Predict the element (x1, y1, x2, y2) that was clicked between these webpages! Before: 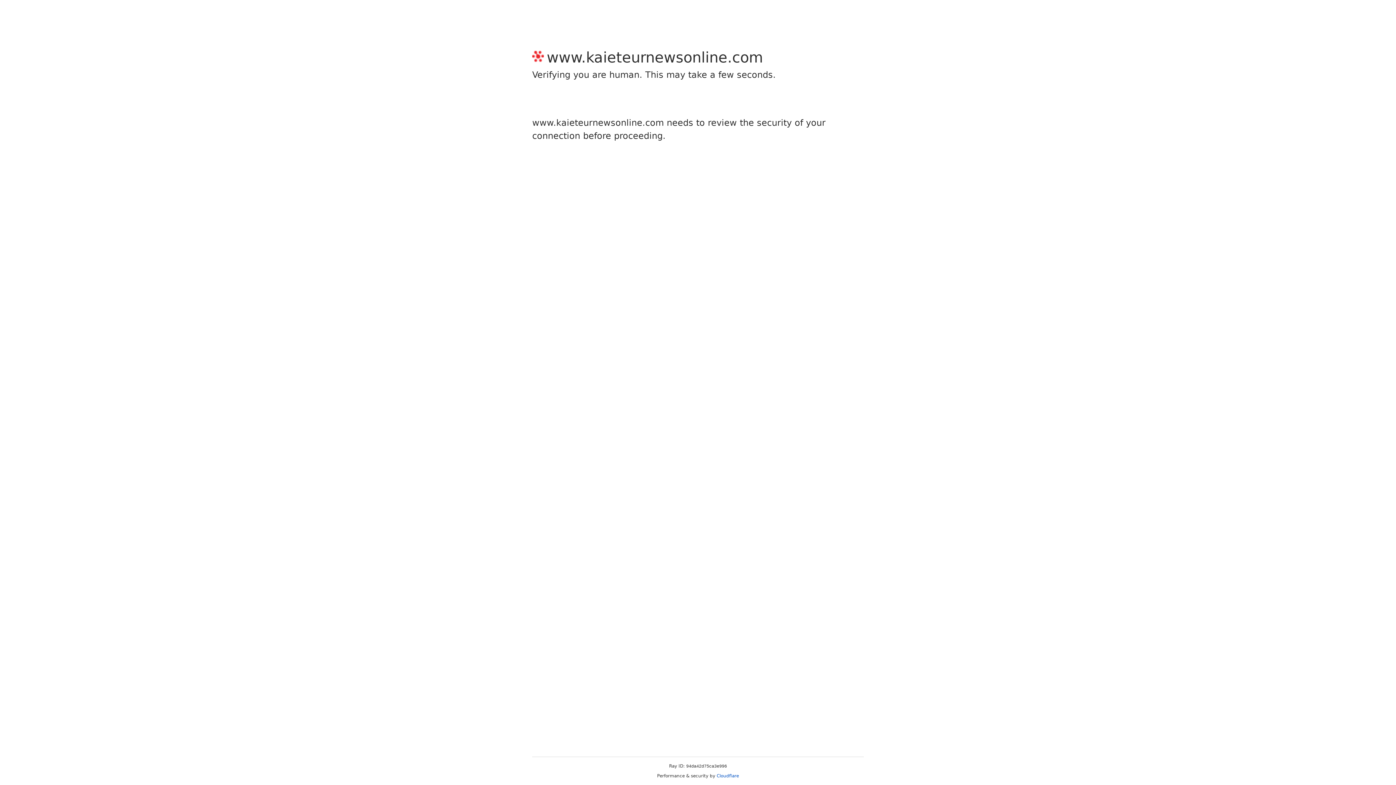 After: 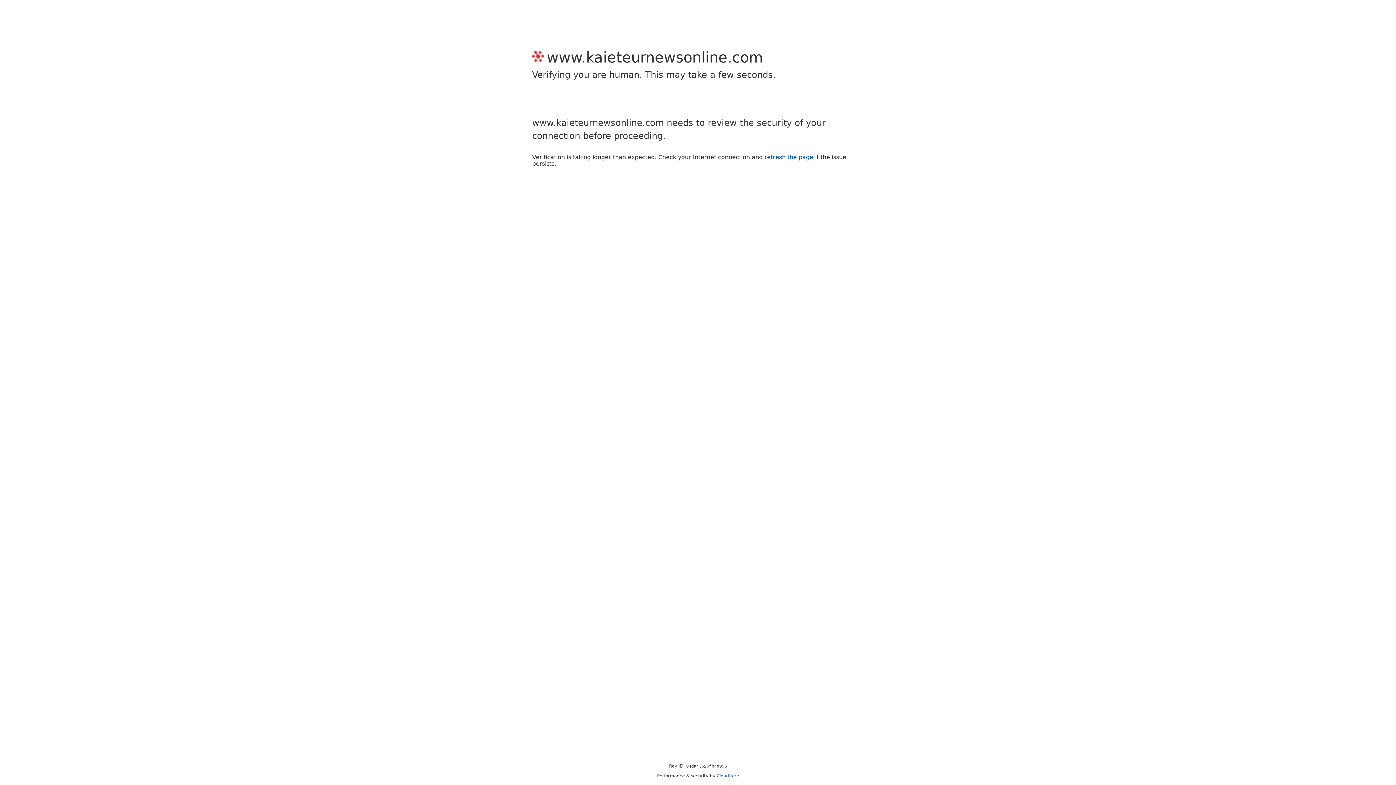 Action: label: Cloudflare bbox: (716, 773, 739, 778)